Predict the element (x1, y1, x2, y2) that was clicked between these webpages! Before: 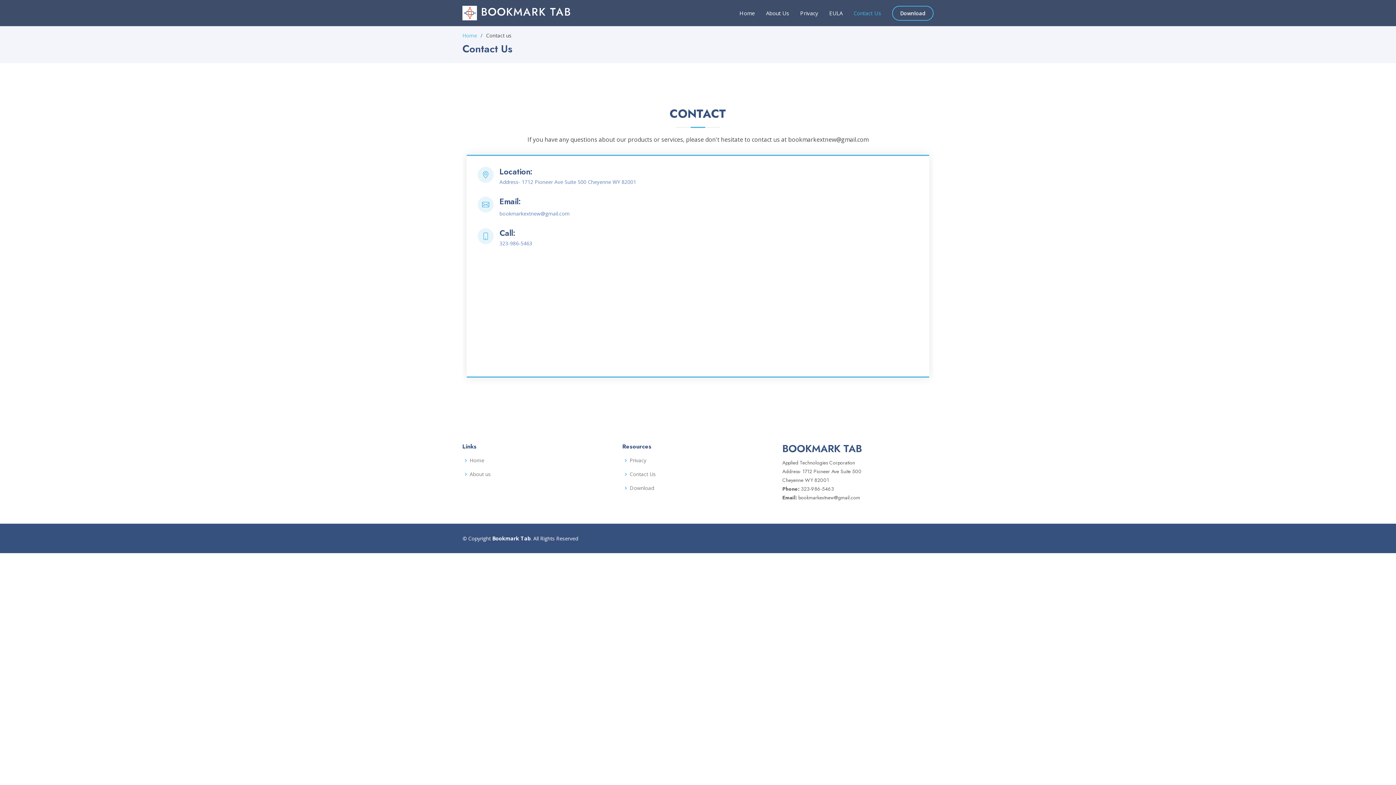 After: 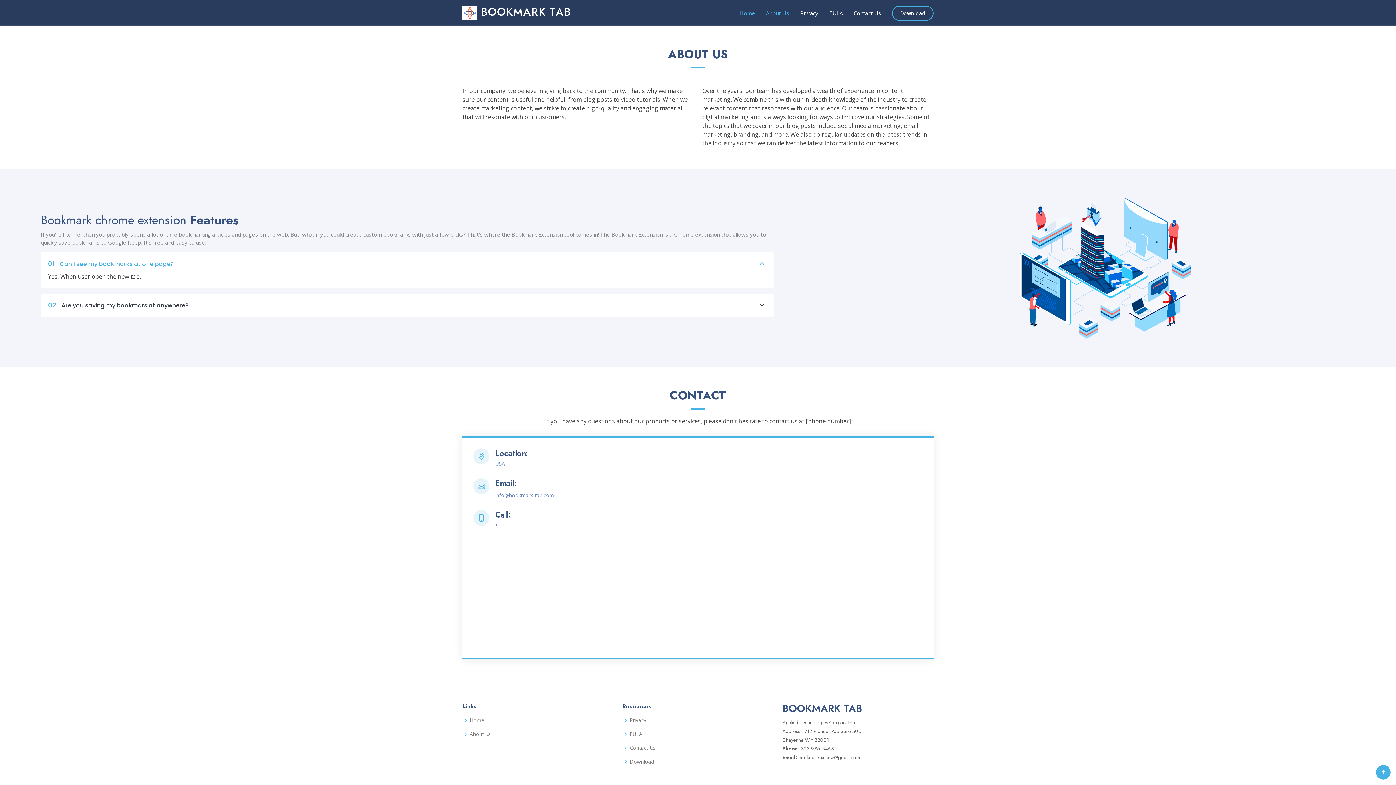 Action: label: About Us bbox: (755, 5, 789, 20)